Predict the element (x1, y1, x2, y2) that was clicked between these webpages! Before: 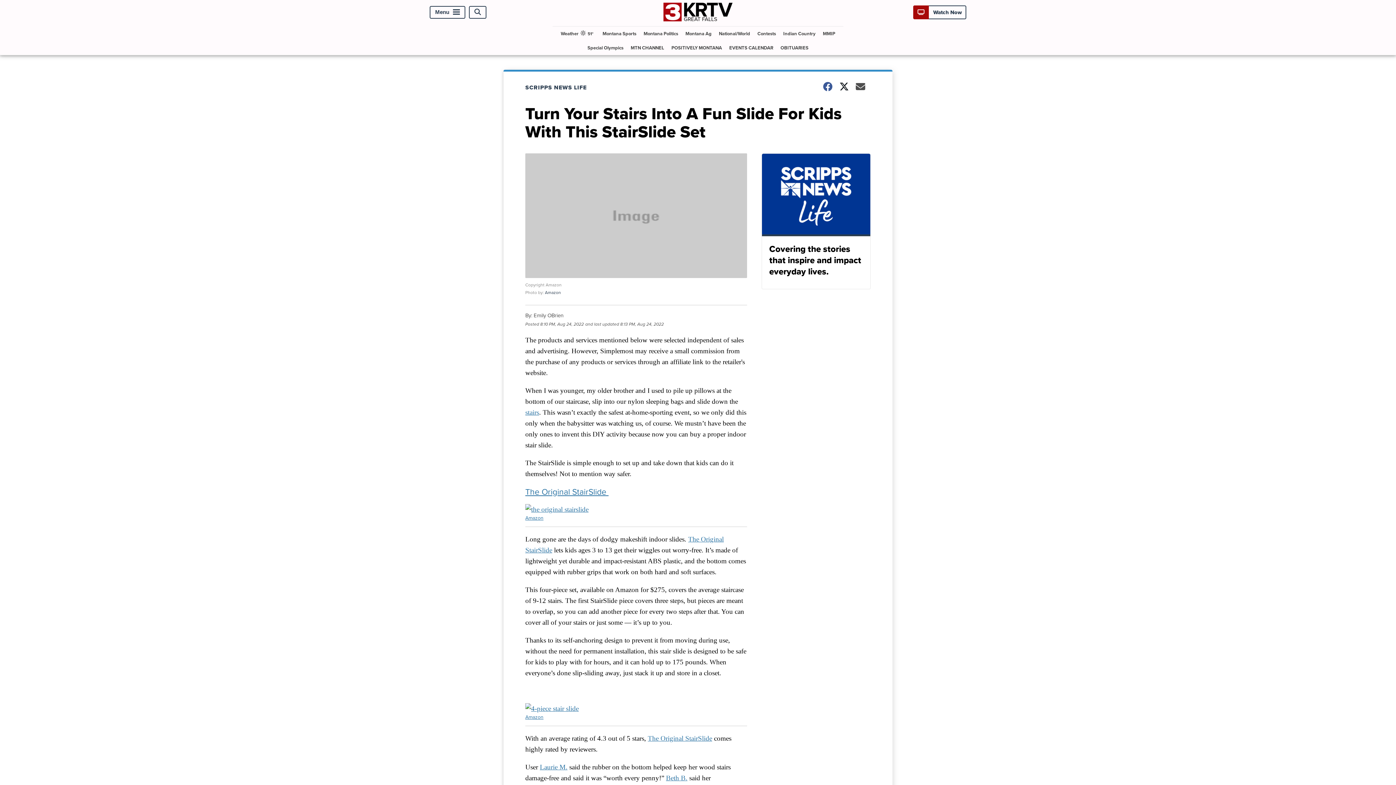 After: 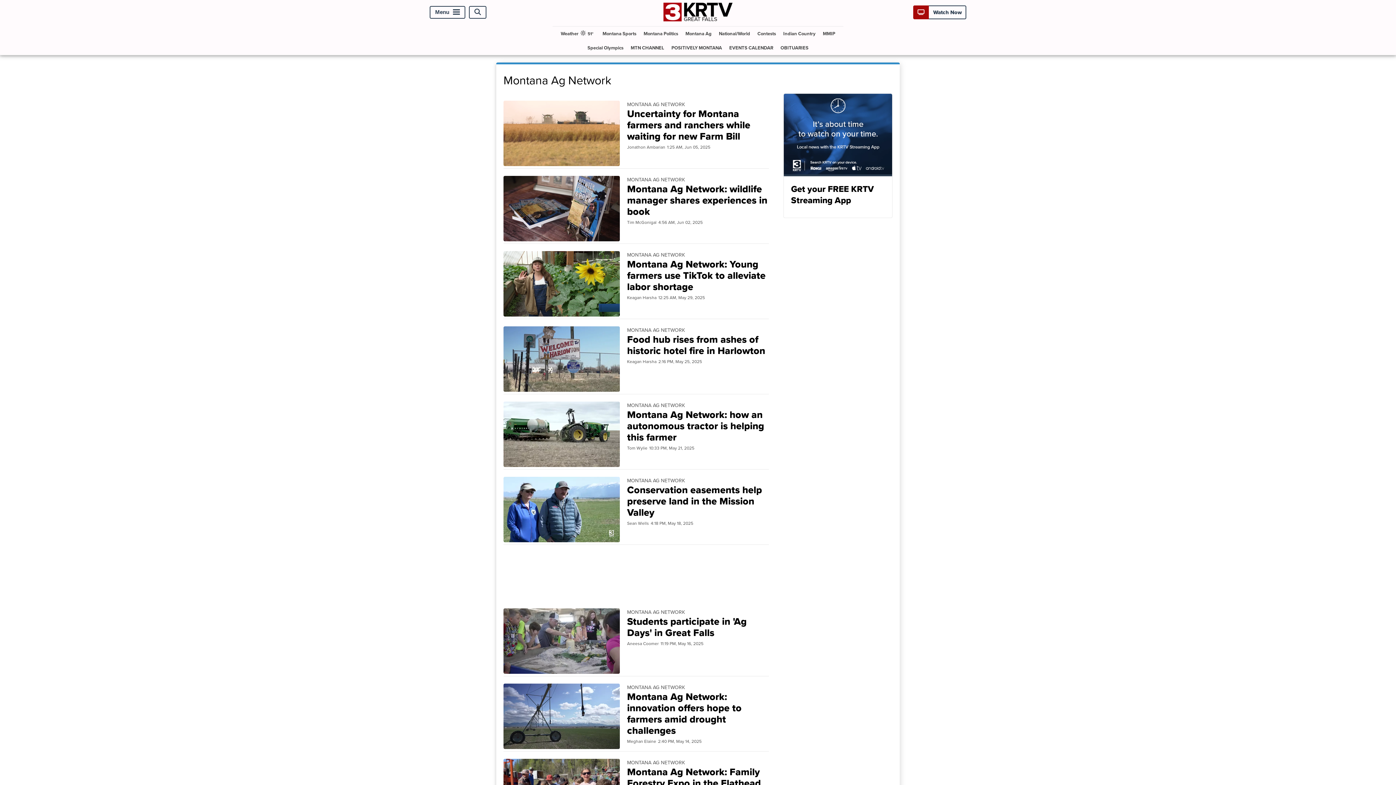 Action: bbox: (682, 26, 714, 40) label: Montana Ag